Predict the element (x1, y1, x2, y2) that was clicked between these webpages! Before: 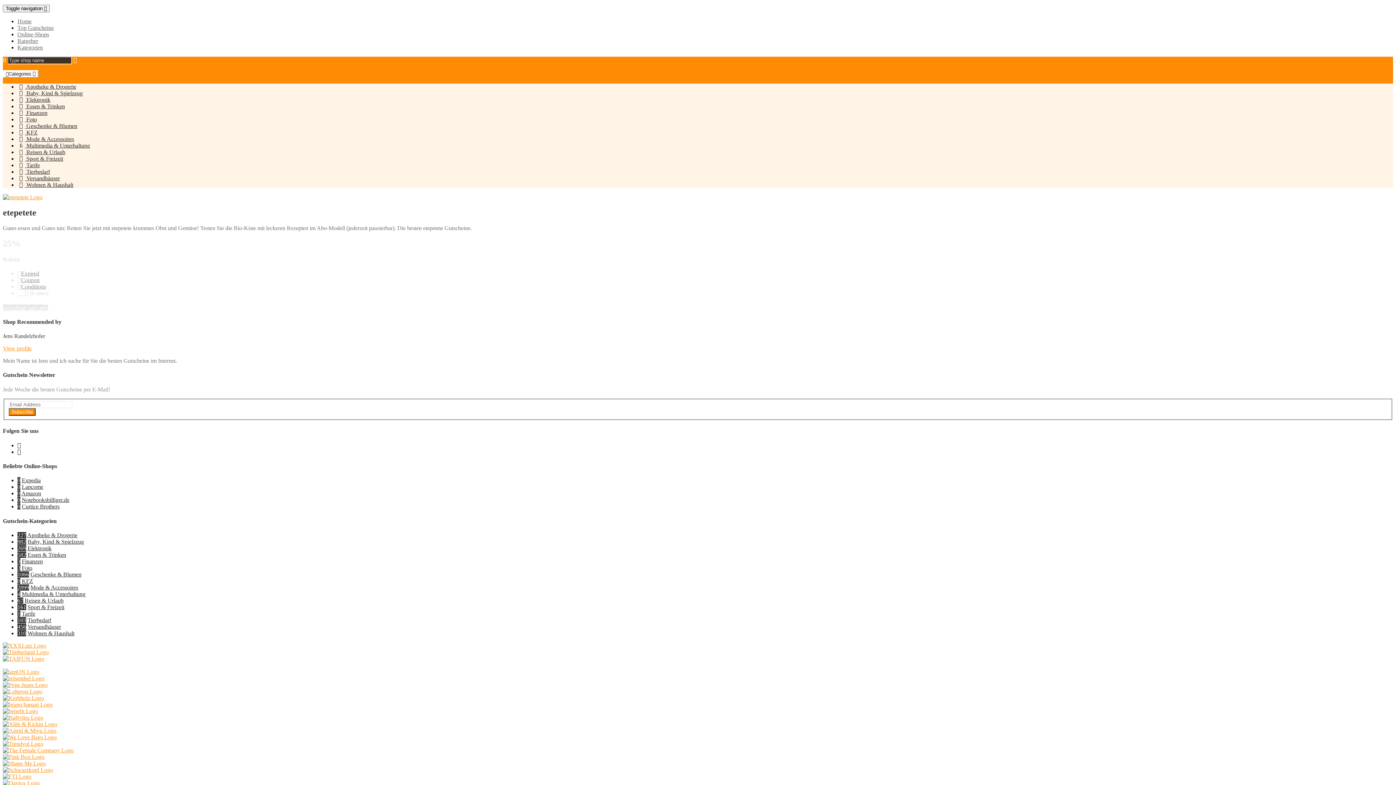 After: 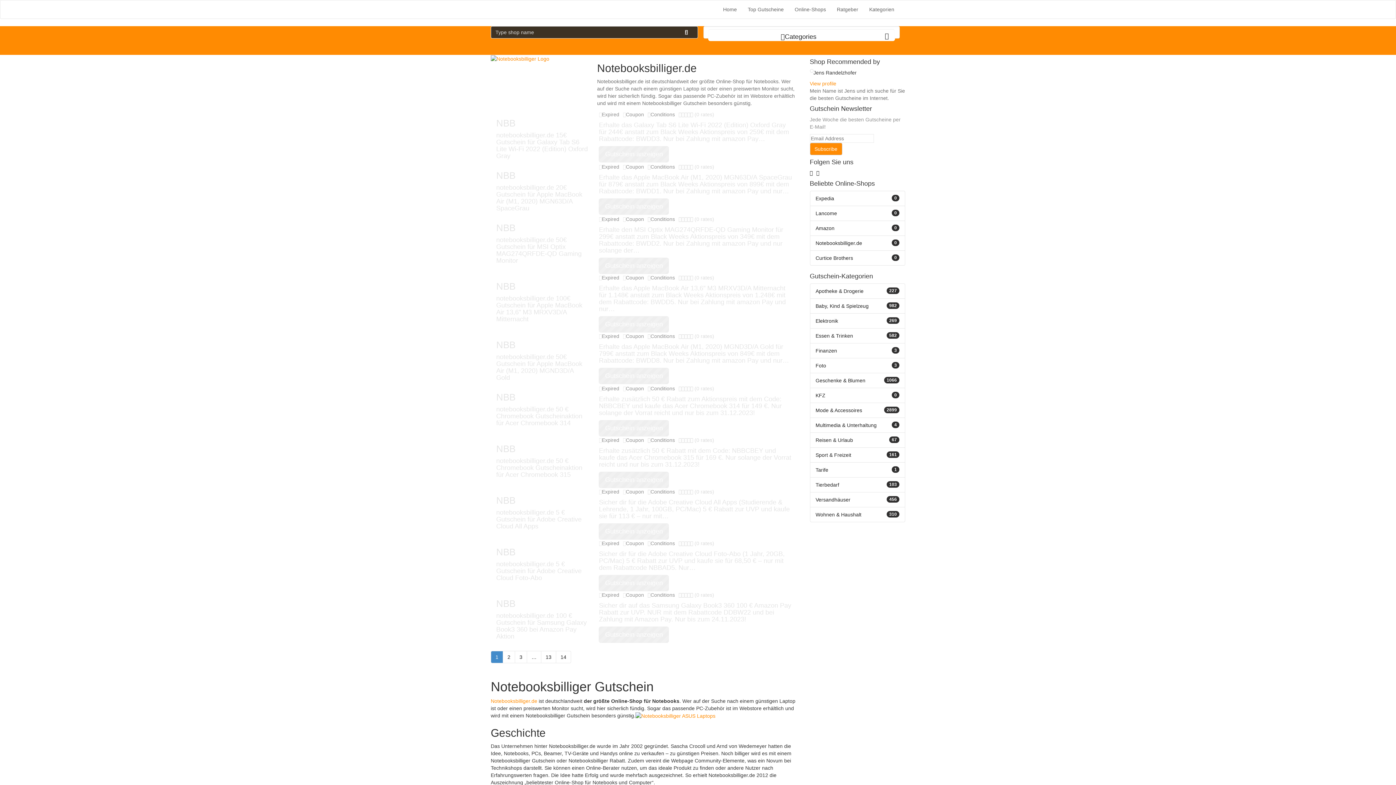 Action: bbox: (21, 497, 69, 503) label: Notebooksbilliger.de